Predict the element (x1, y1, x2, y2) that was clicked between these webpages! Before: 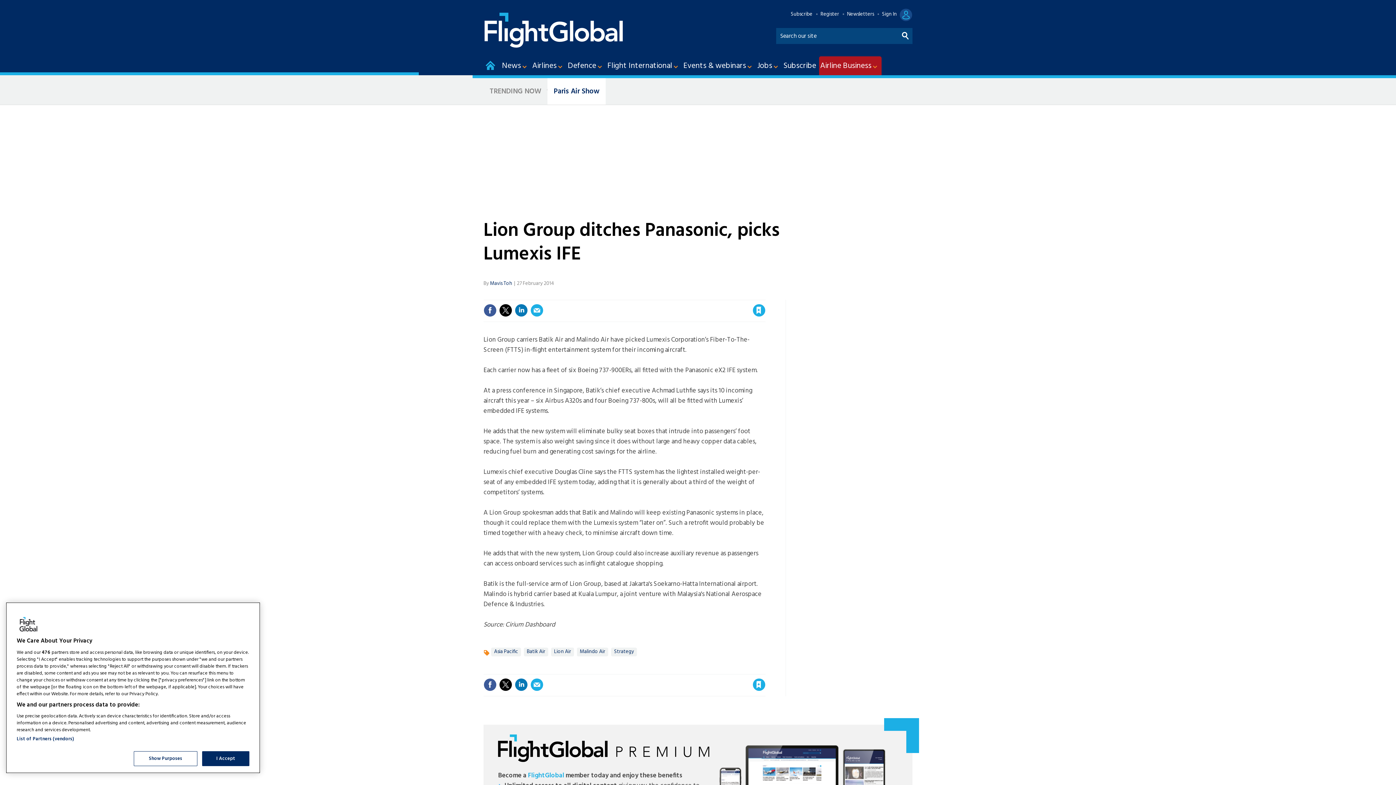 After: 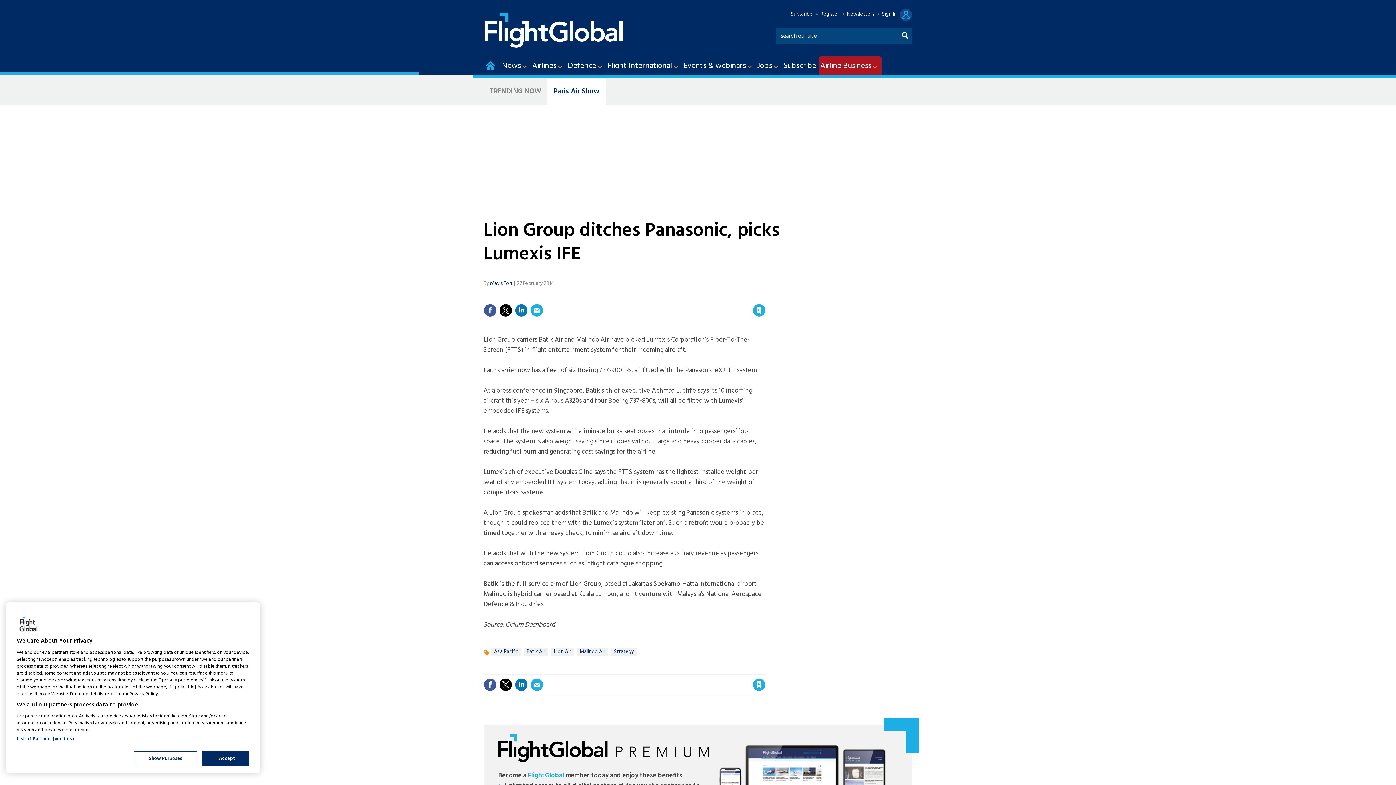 Action: bbox: (763, 665, 767, 674) label: close